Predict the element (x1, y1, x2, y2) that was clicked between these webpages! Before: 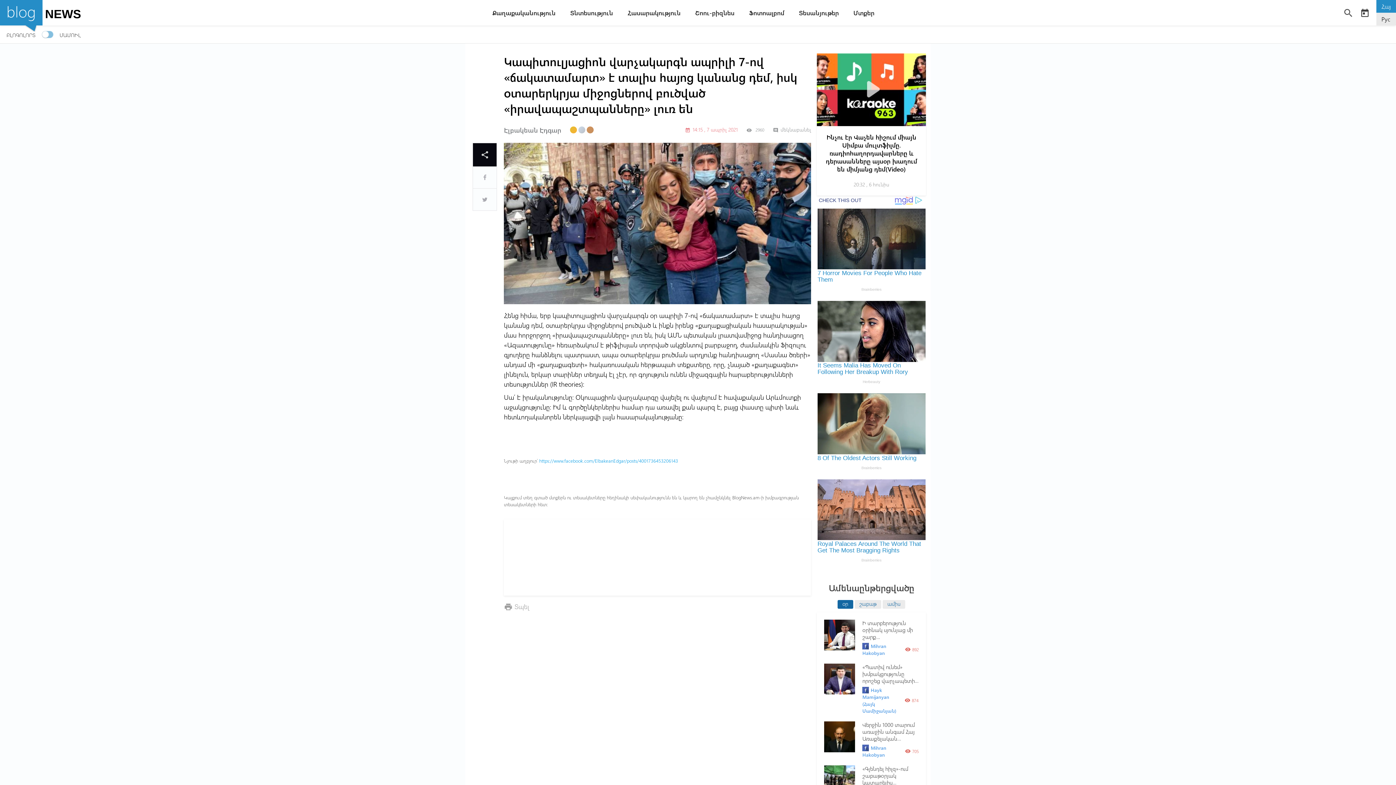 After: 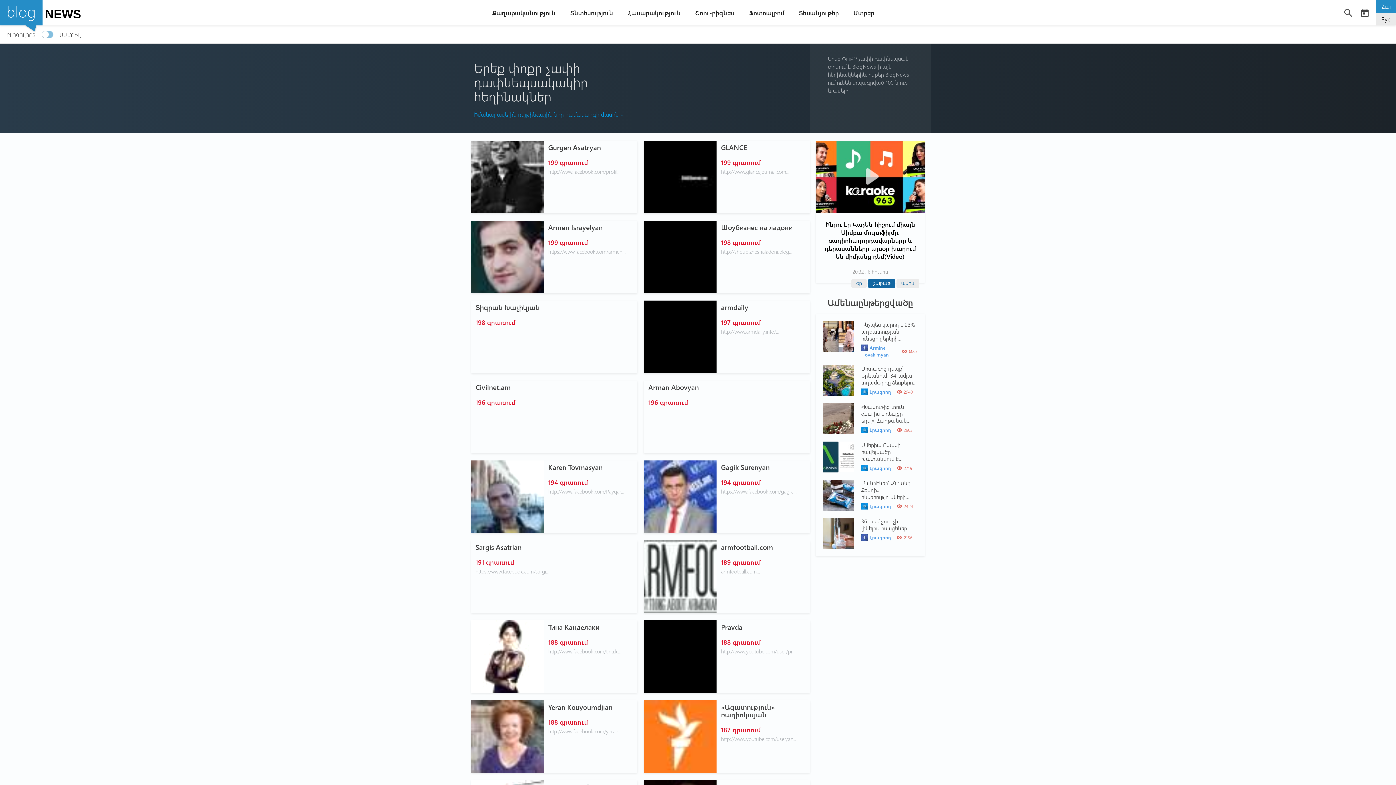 Action: bbox: (595, 126, 602, 133)